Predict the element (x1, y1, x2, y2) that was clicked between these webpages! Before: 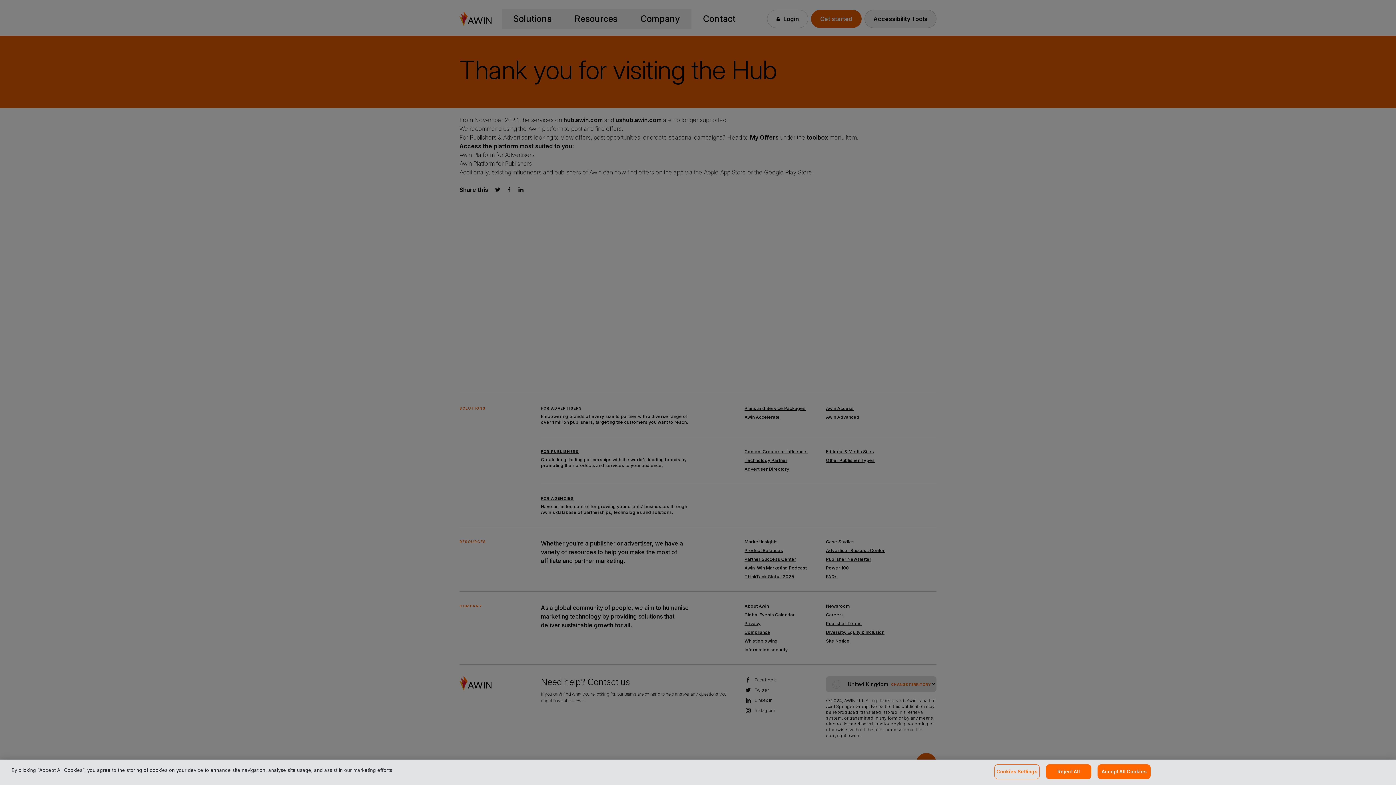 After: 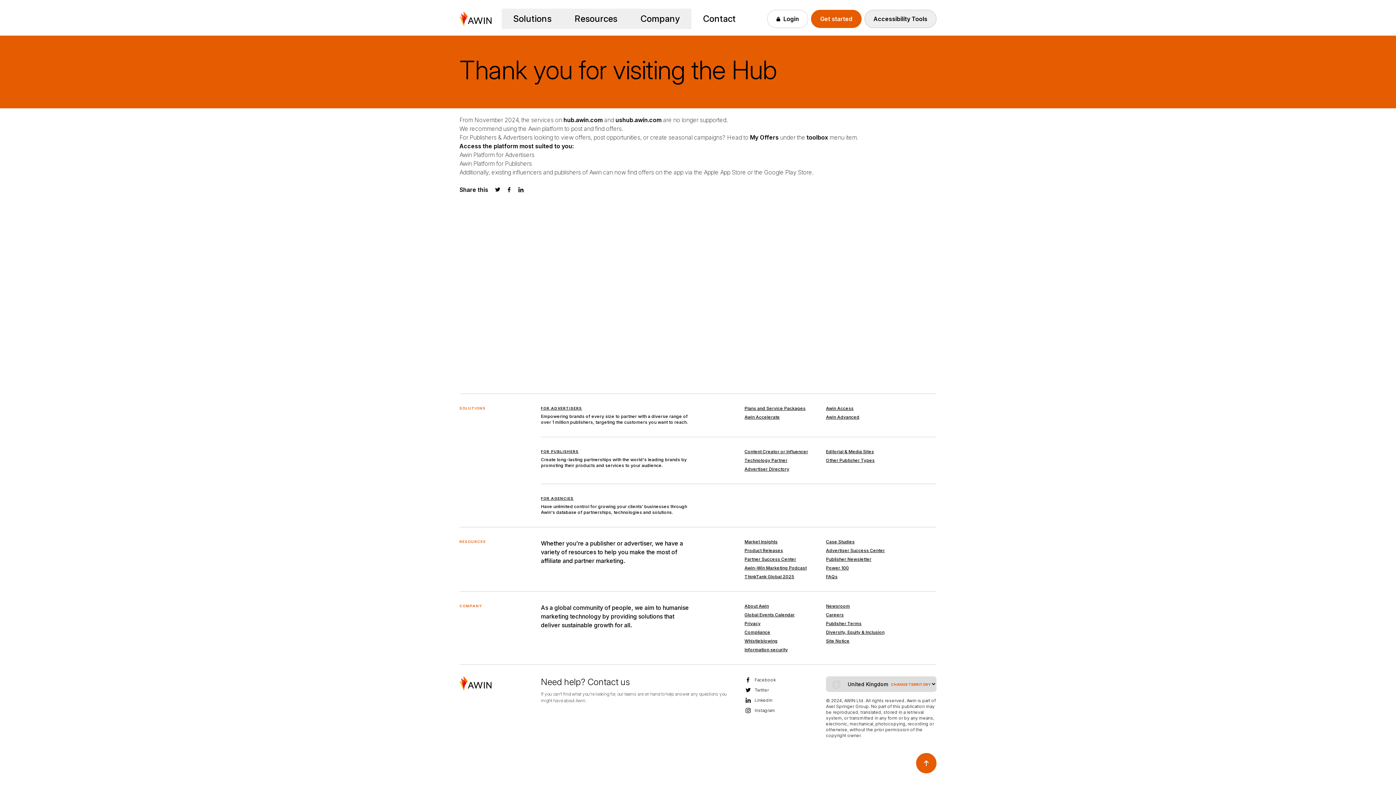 Action: label: Accept All Cookies bbox: (1097, 764, 1151, 779)